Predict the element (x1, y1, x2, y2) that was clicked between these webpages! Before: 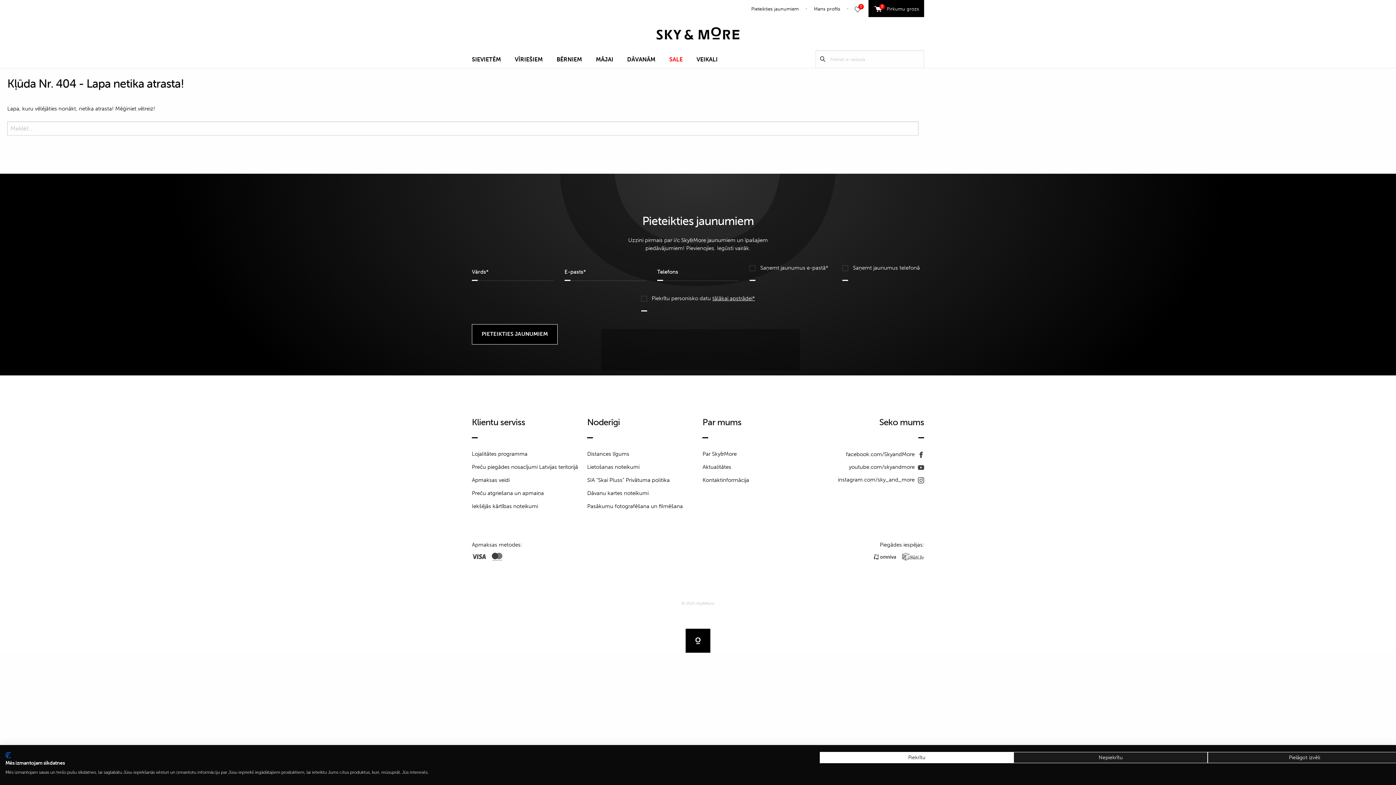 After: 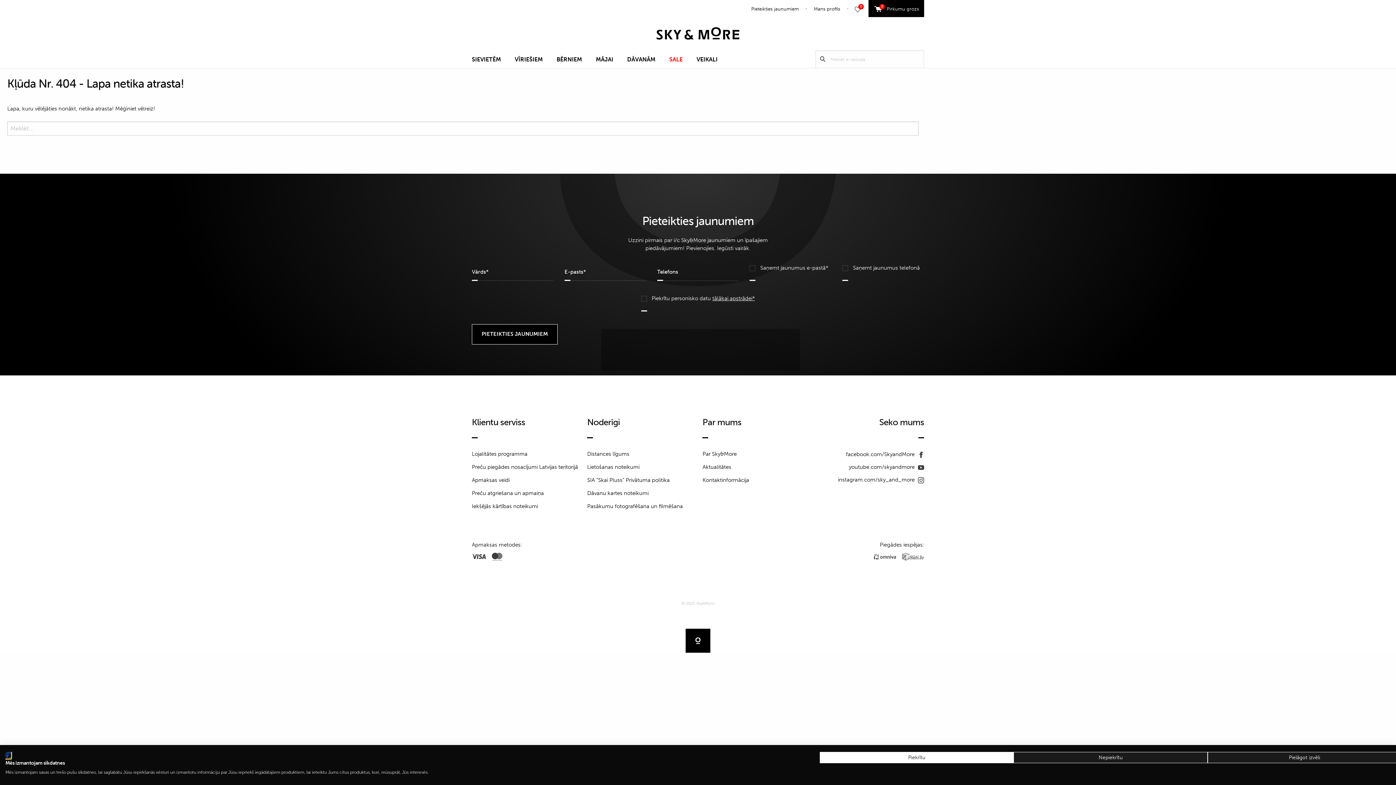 Action: bbox: (5, 752, 10, 758) label: CookieFirst logotips. Ārējā saite. Atveras jaunā cilnē vai logā.